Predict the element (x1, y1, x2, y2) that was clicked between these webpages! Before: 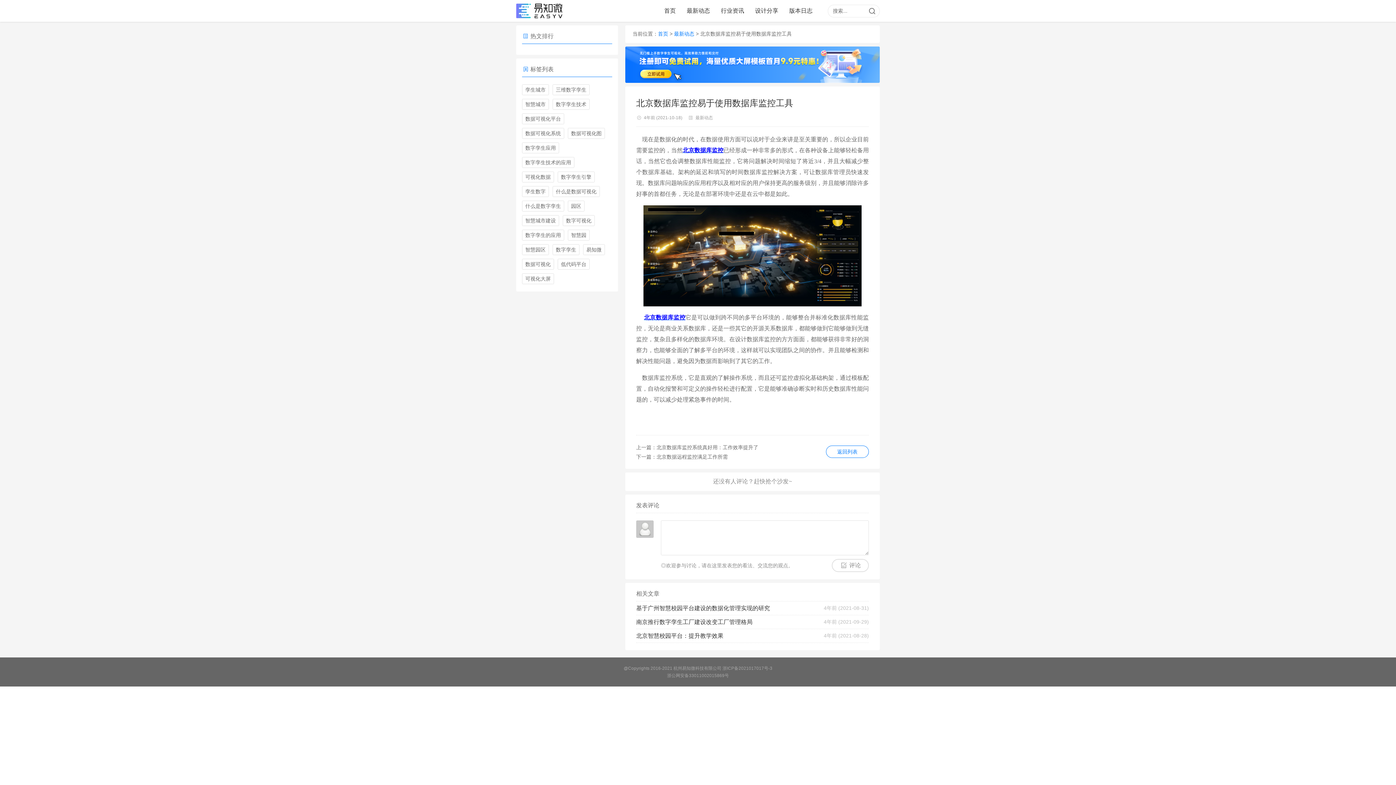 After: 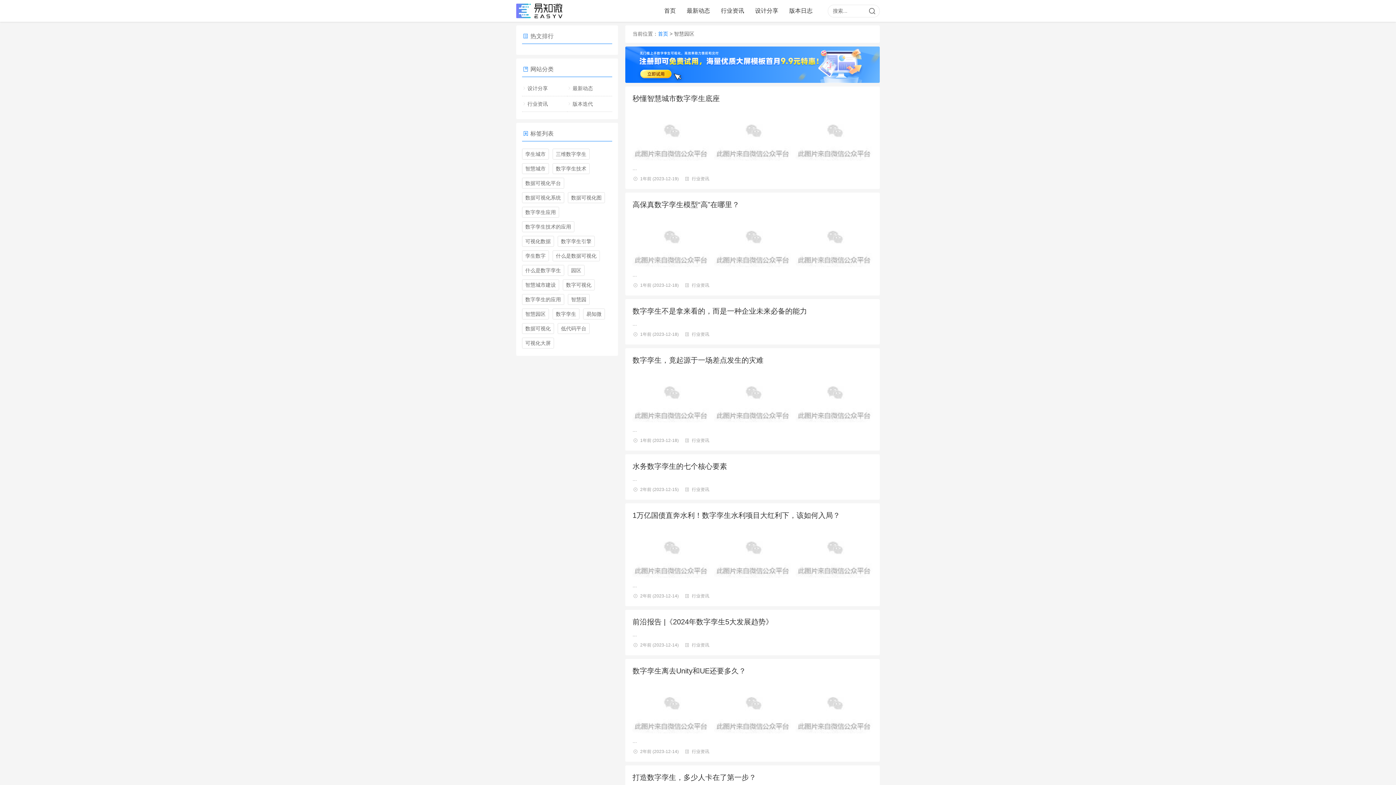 Action: bbox: (522, 244, 549, 255) label: 智慧园区